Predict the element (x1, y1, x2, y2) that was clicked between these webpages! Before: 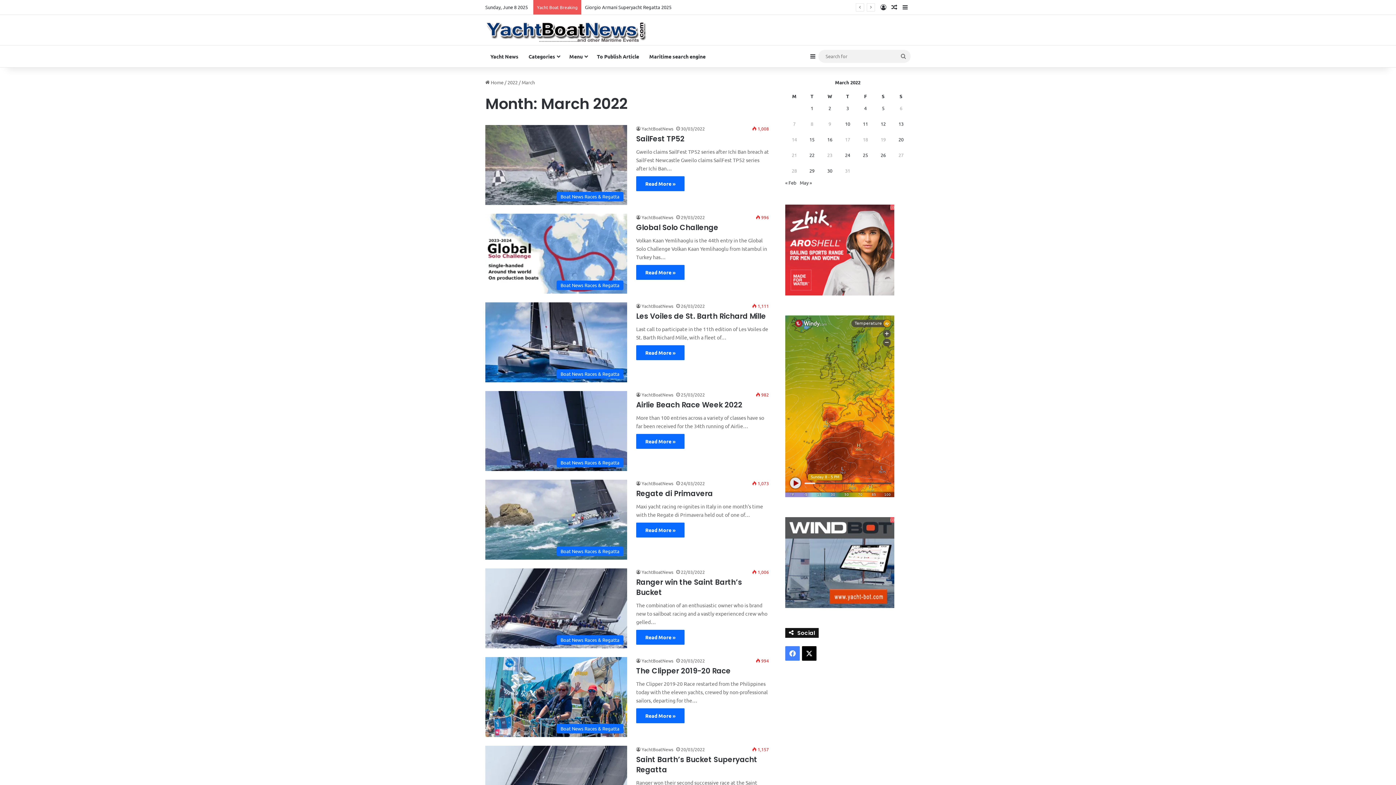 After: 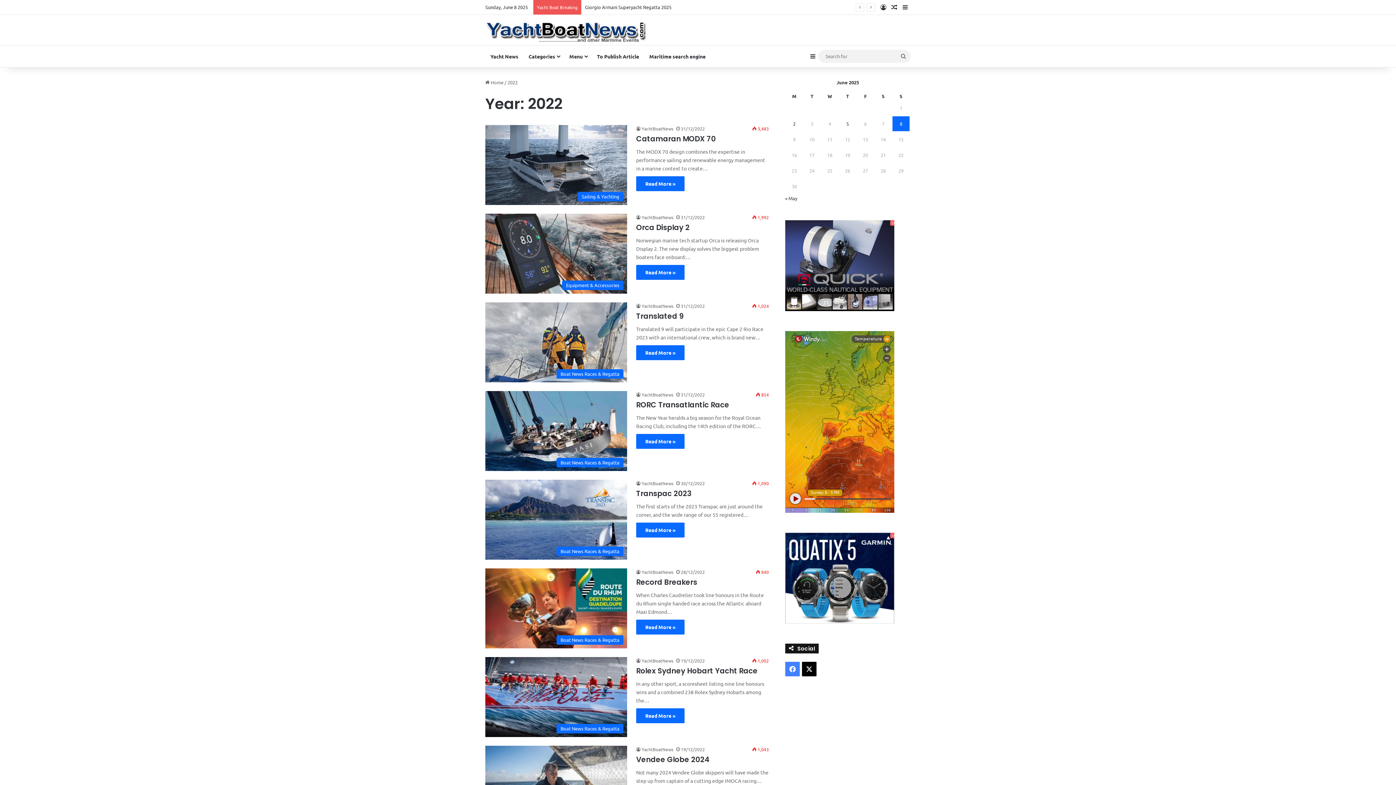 Action: bbox: (507, 79, 517, 85) label: 2022